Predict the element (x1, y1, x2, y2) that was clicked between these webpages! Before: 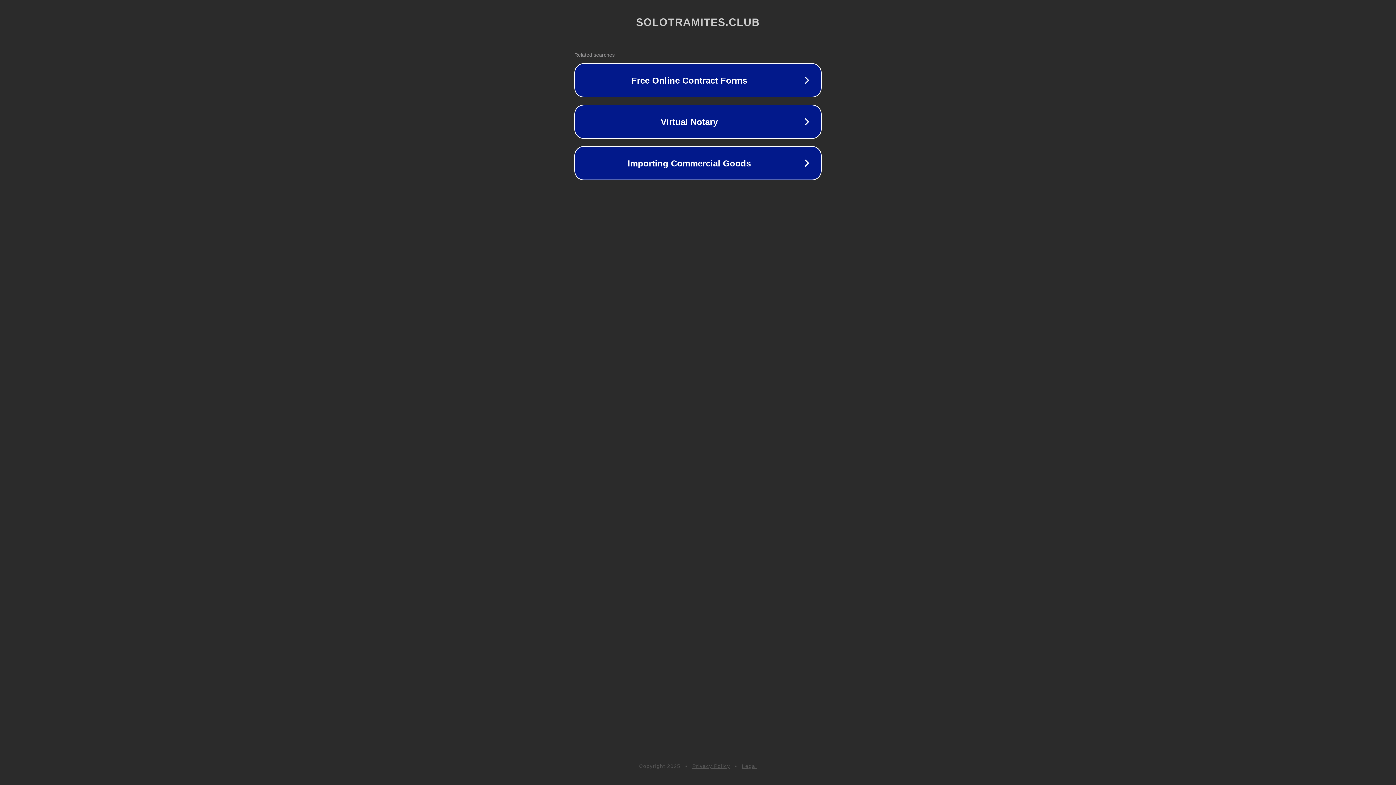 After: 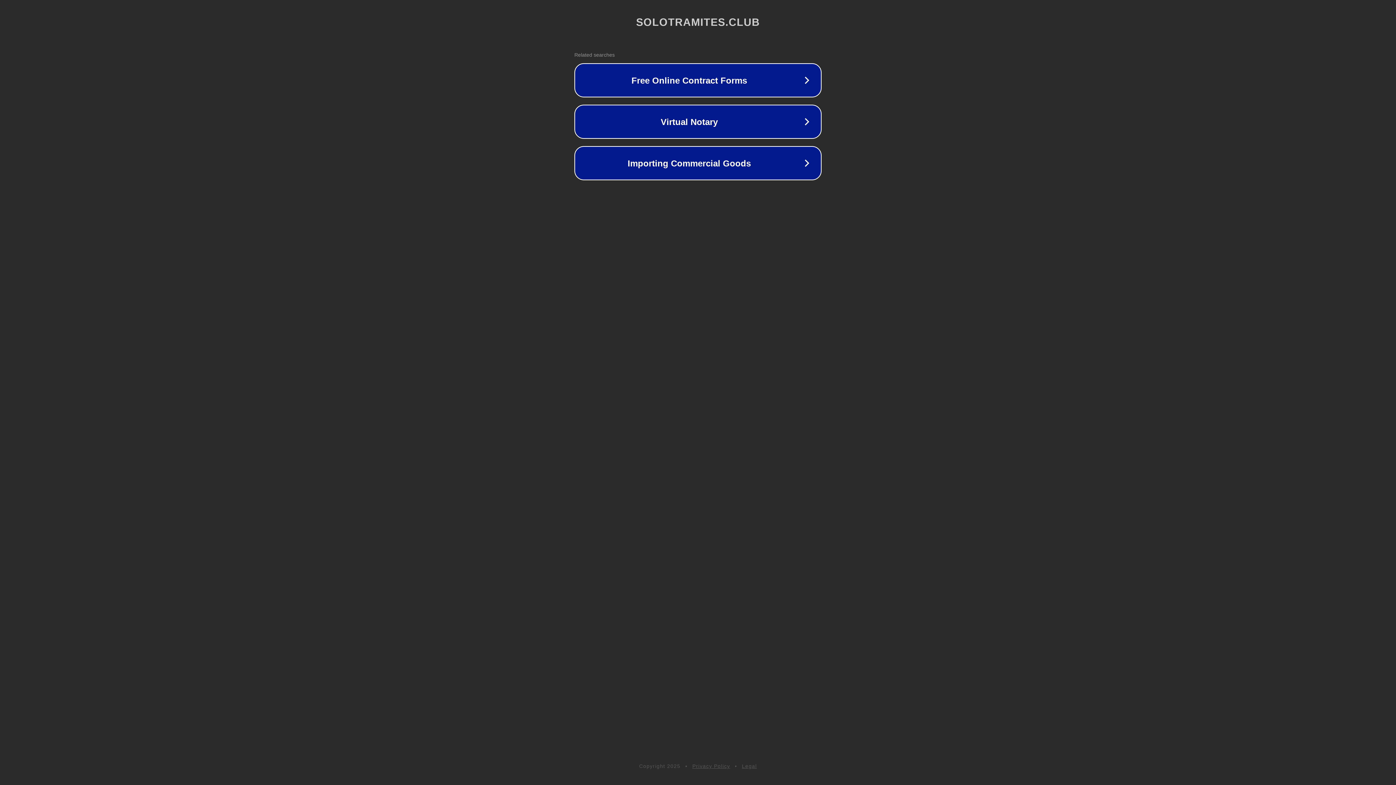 Action: bbox: (742, 763, 757, 769) label: Legal